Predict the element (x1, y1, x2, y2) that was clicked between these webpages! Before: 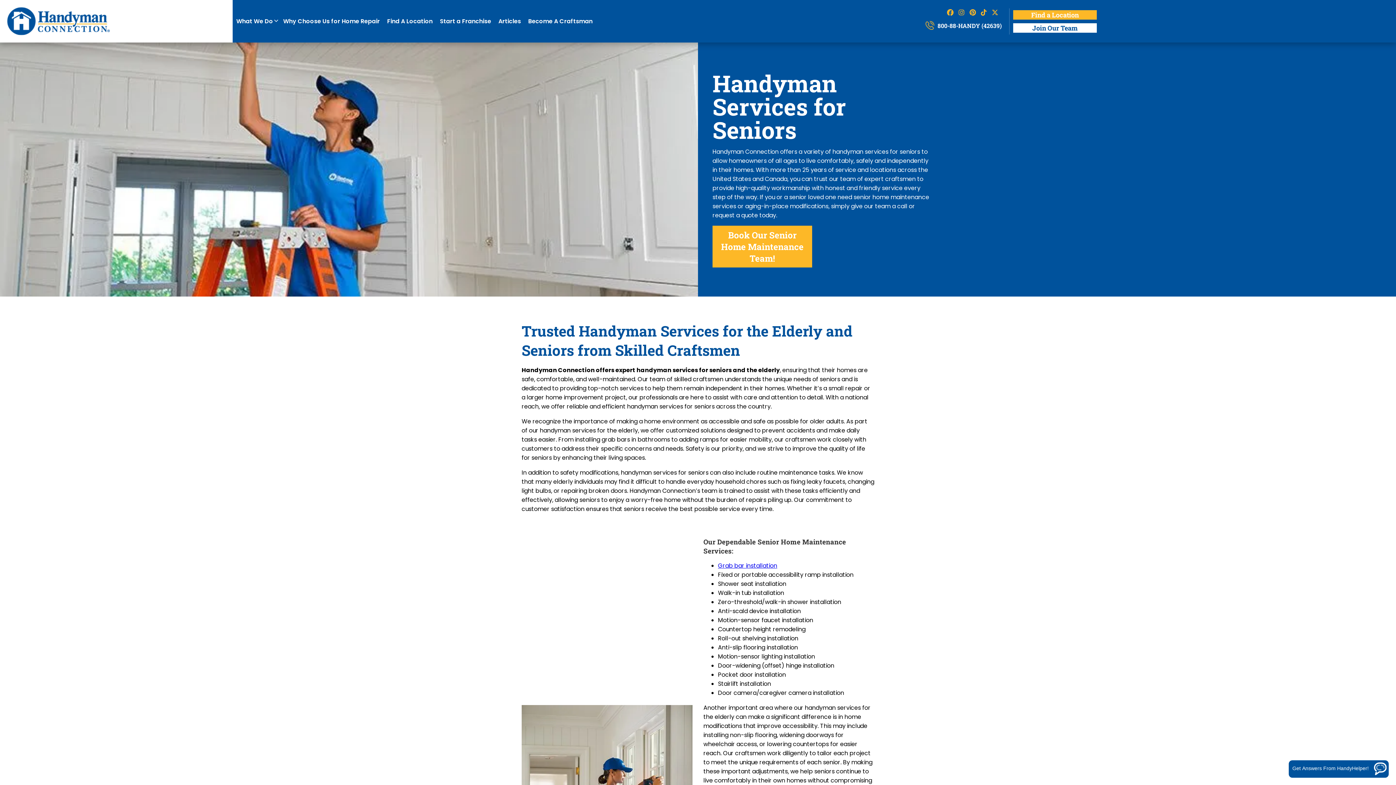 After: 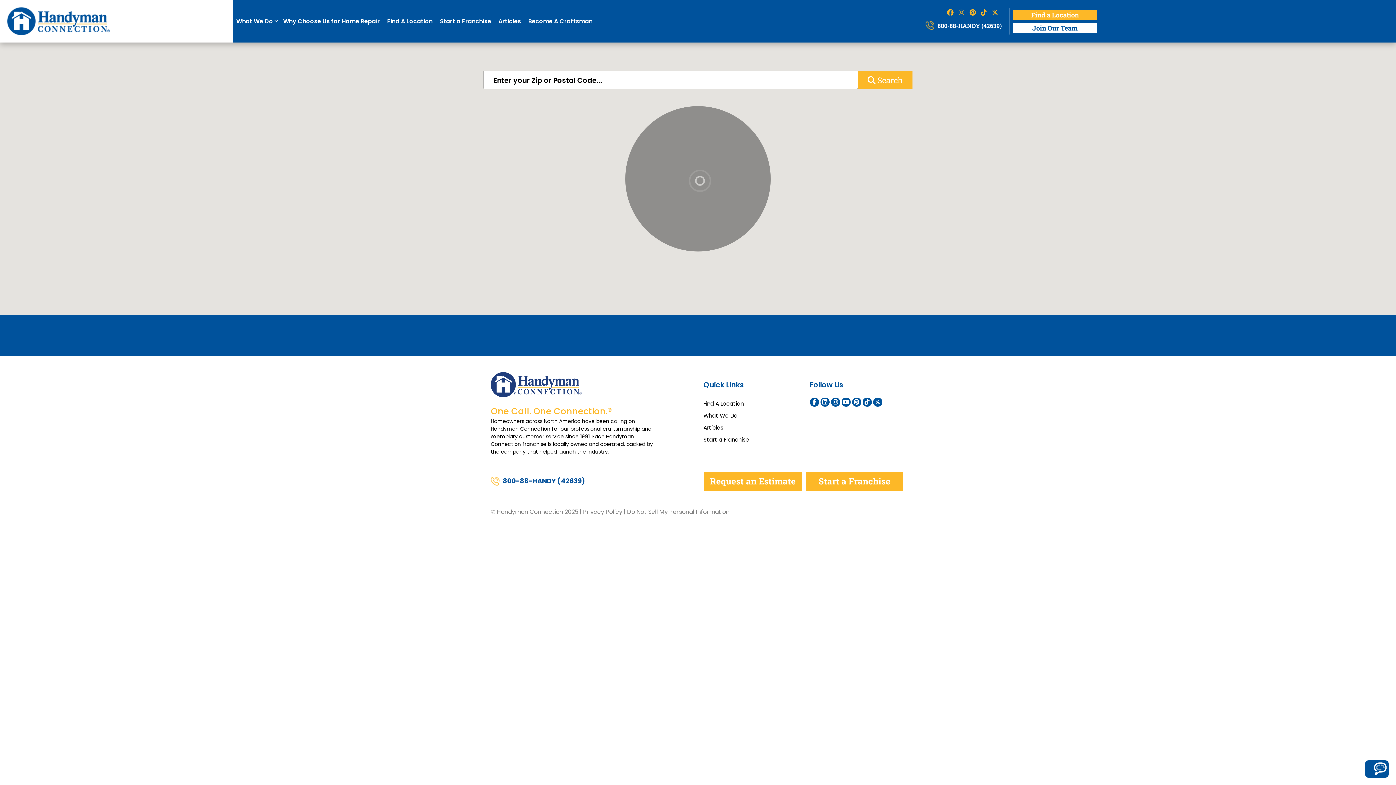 Action: bbox: (383, 14, 436, 27) label: Find A Location